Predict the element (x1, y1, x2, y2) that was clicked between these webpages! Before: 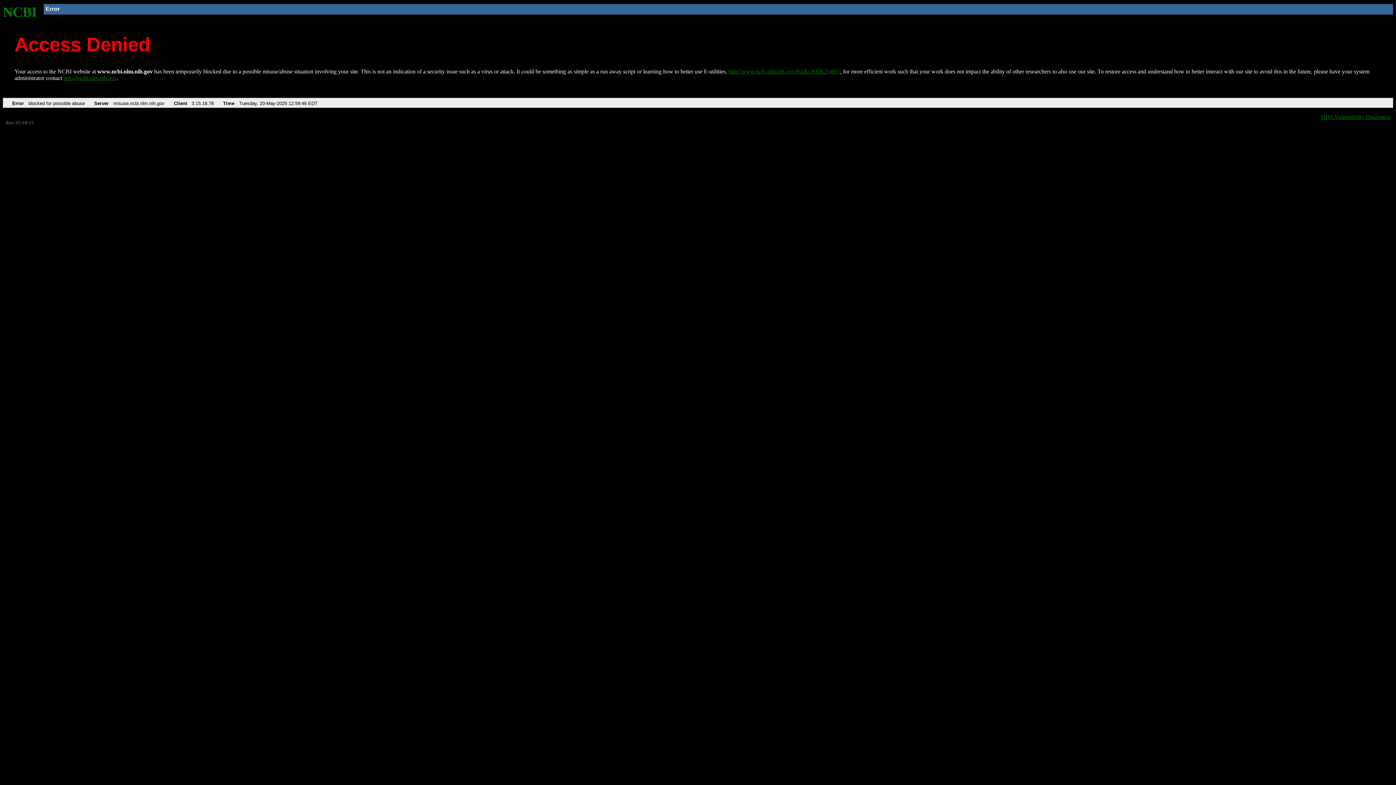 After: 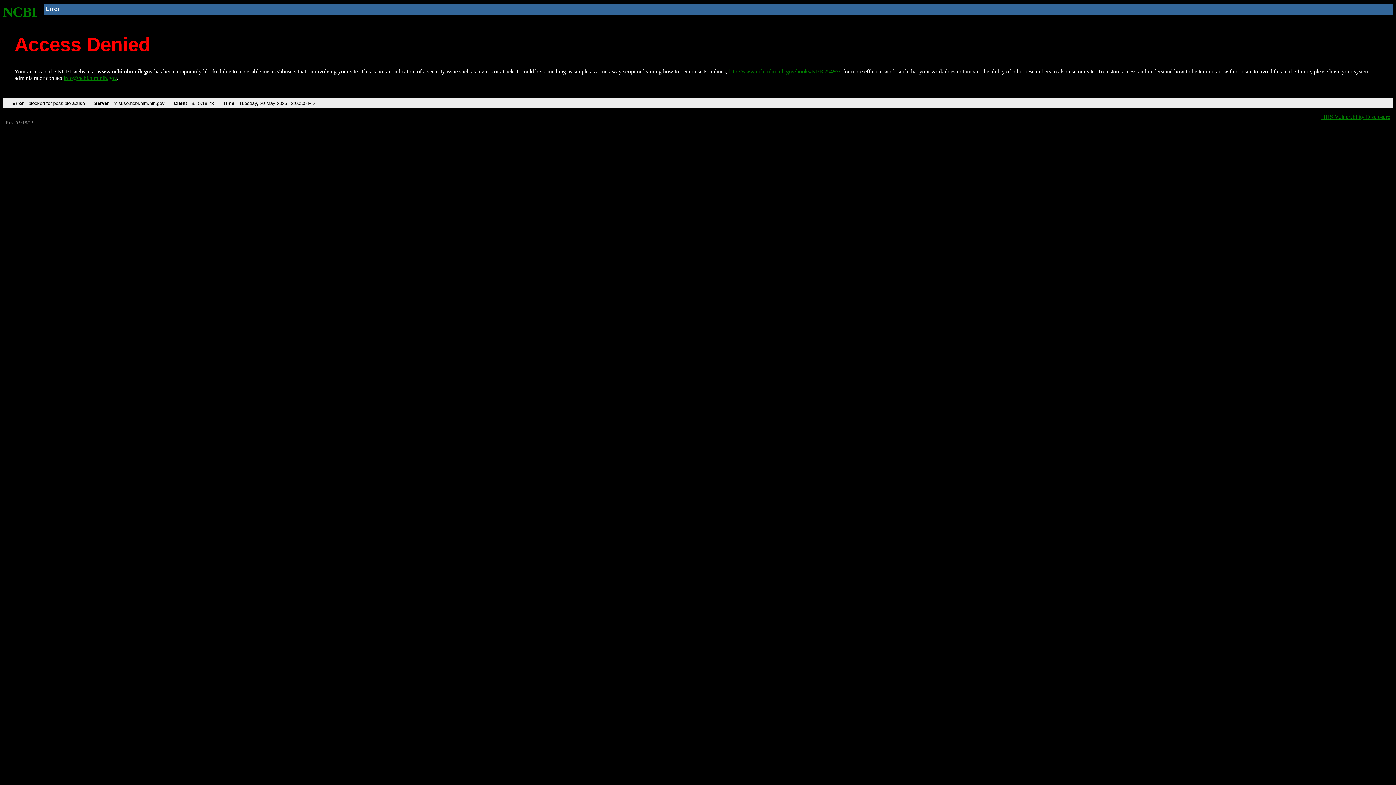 Action: bbox: (2, 4, 37, 19) label: NCBI